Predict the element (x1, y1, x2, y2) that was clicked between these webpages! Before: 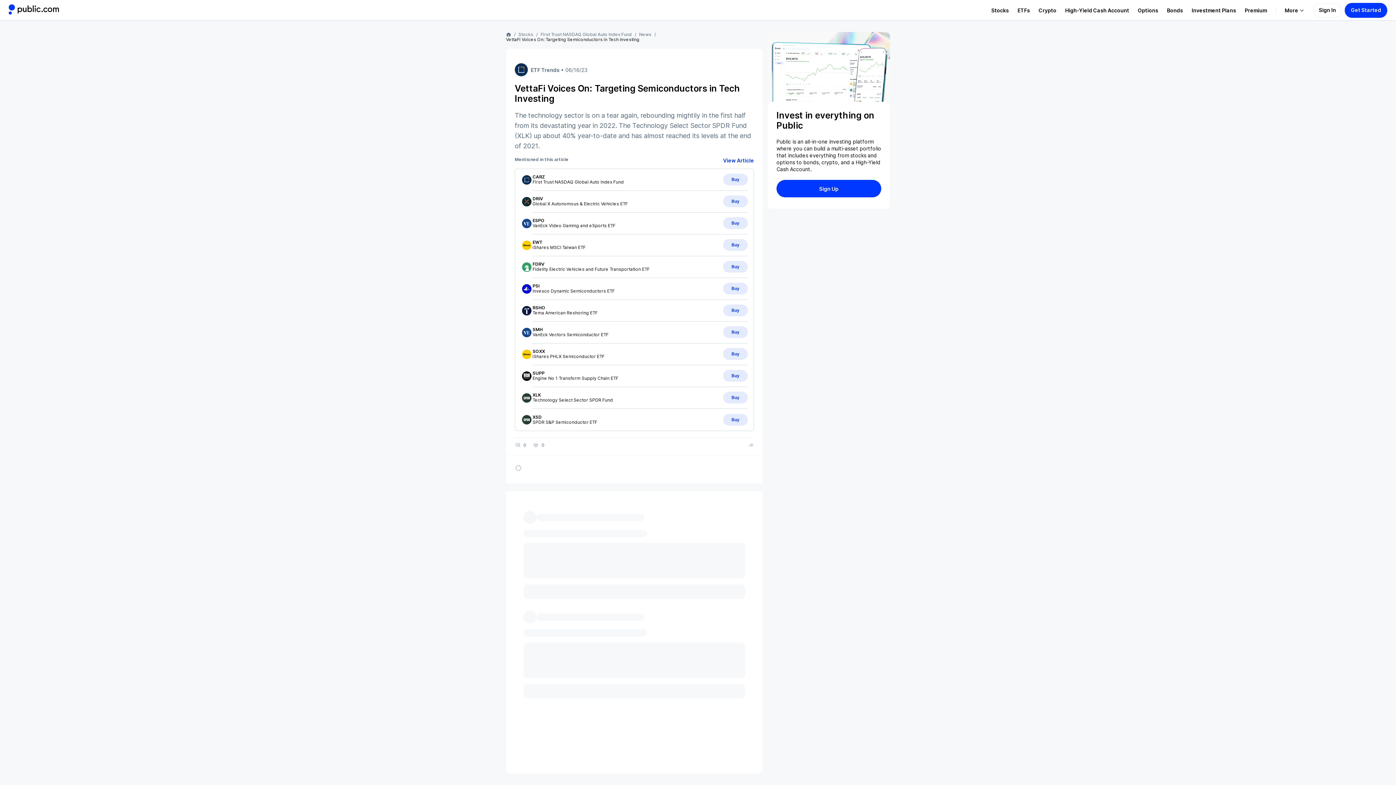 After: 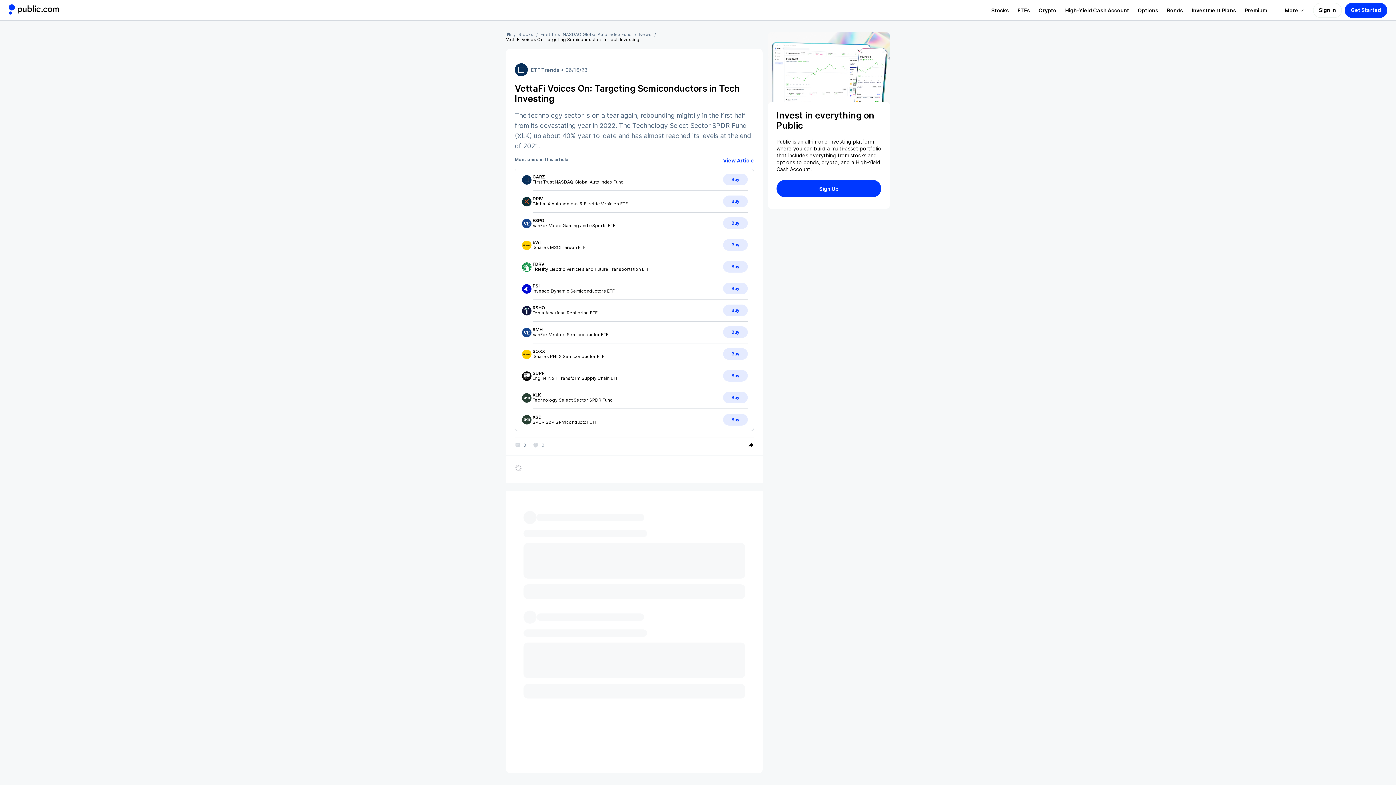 Action: bbox: (745, 441, 754, 449) label: share-menu